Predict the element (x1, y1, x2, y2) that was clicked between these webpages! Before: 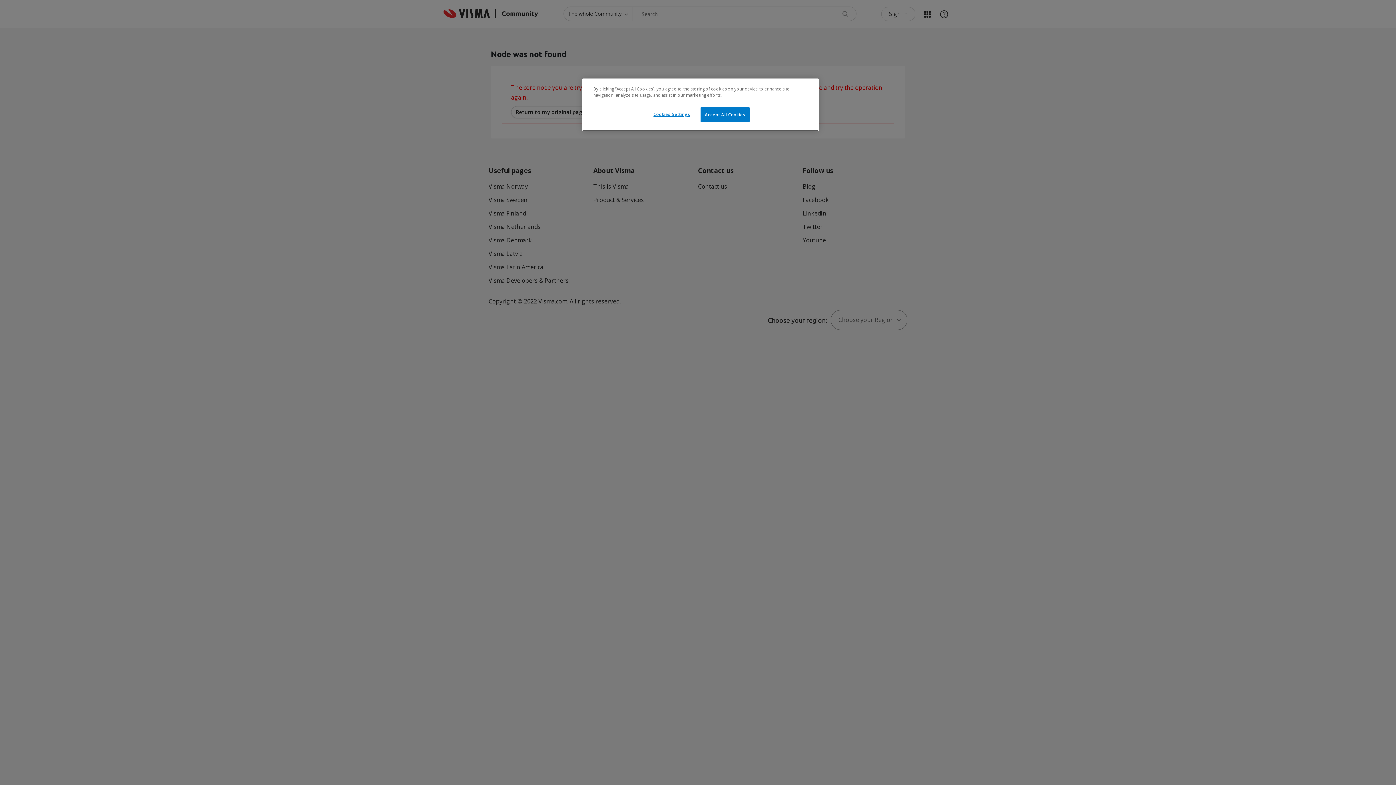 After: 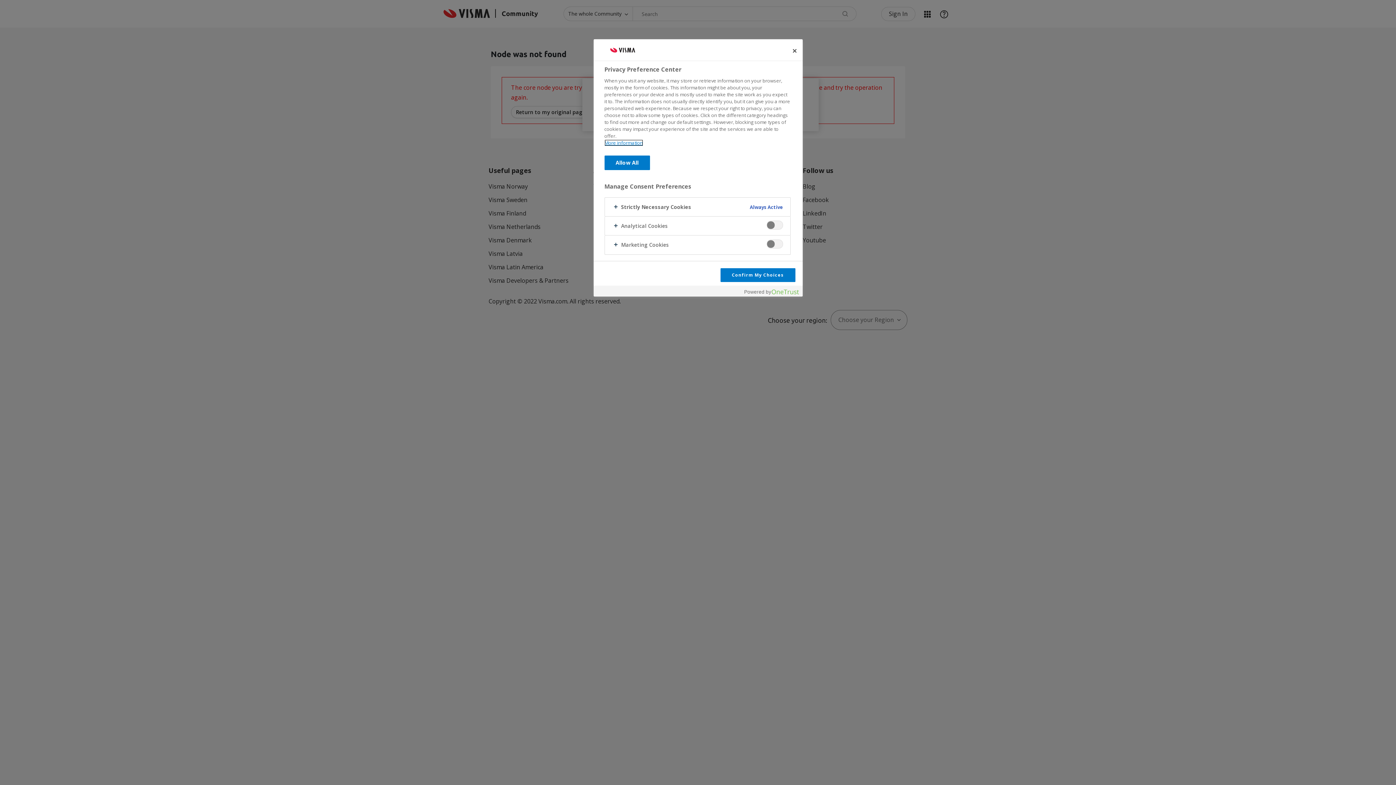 Action: bbox: (647, 107, 696, 121) label: Cookies Settings